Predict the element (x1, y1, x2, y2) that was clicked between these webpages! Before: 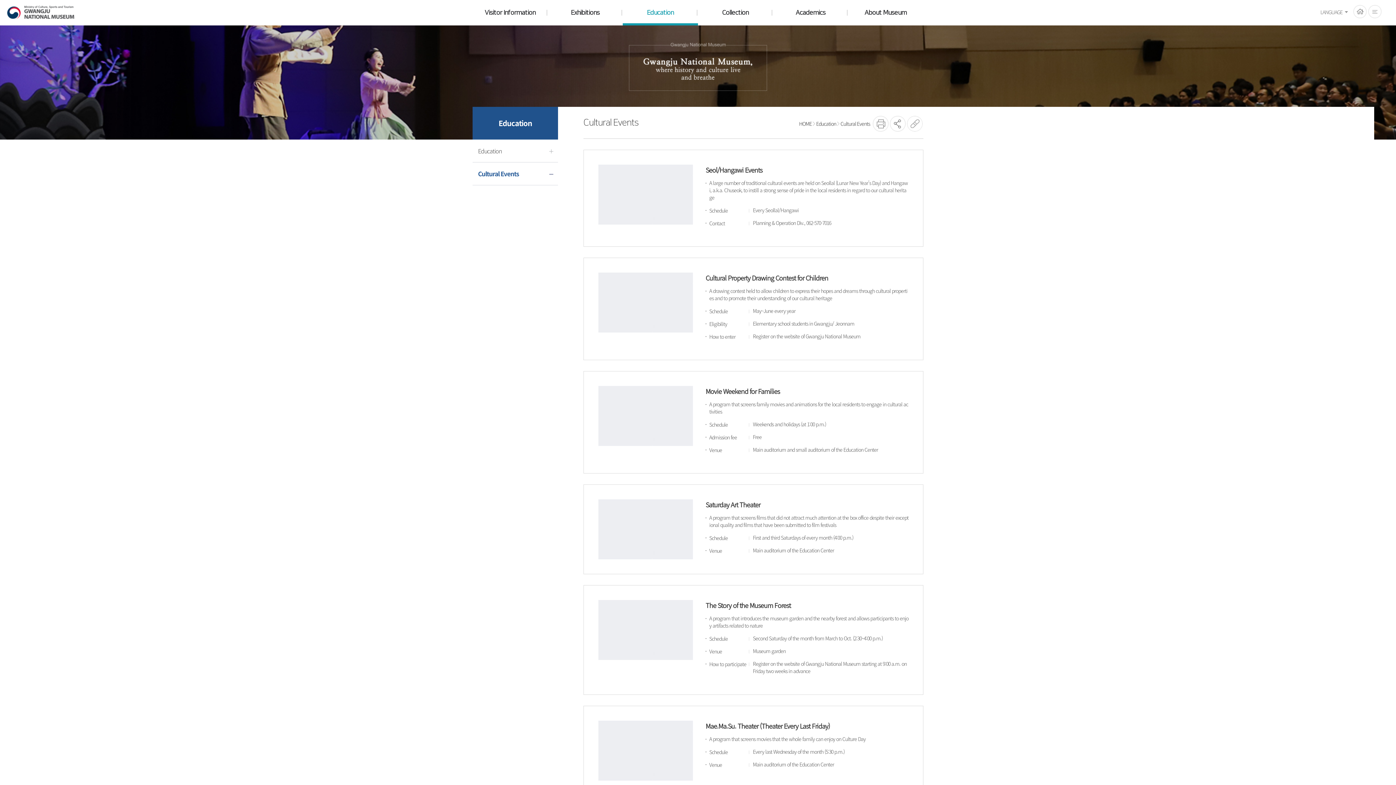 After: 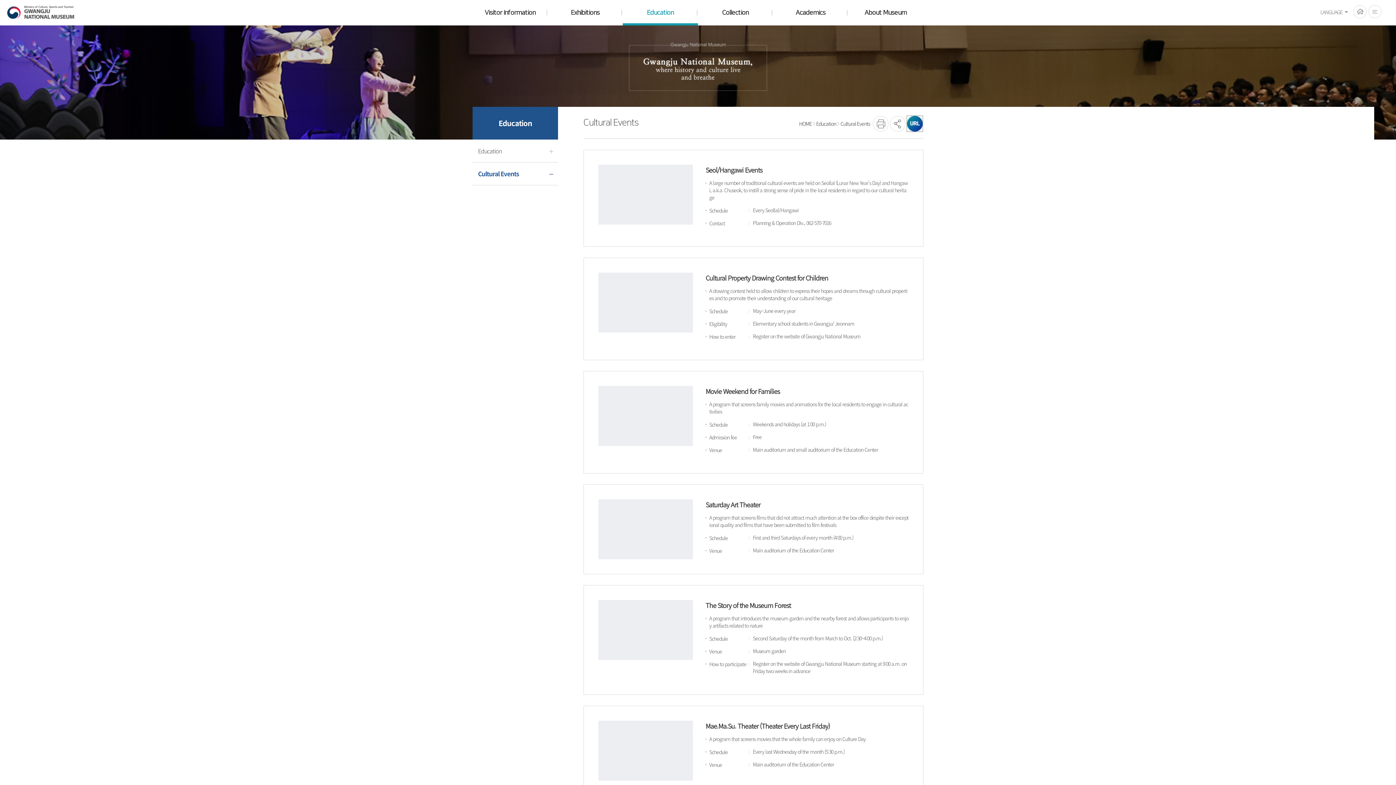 Action: bbox: (907, 116, 922, 131) label: URL